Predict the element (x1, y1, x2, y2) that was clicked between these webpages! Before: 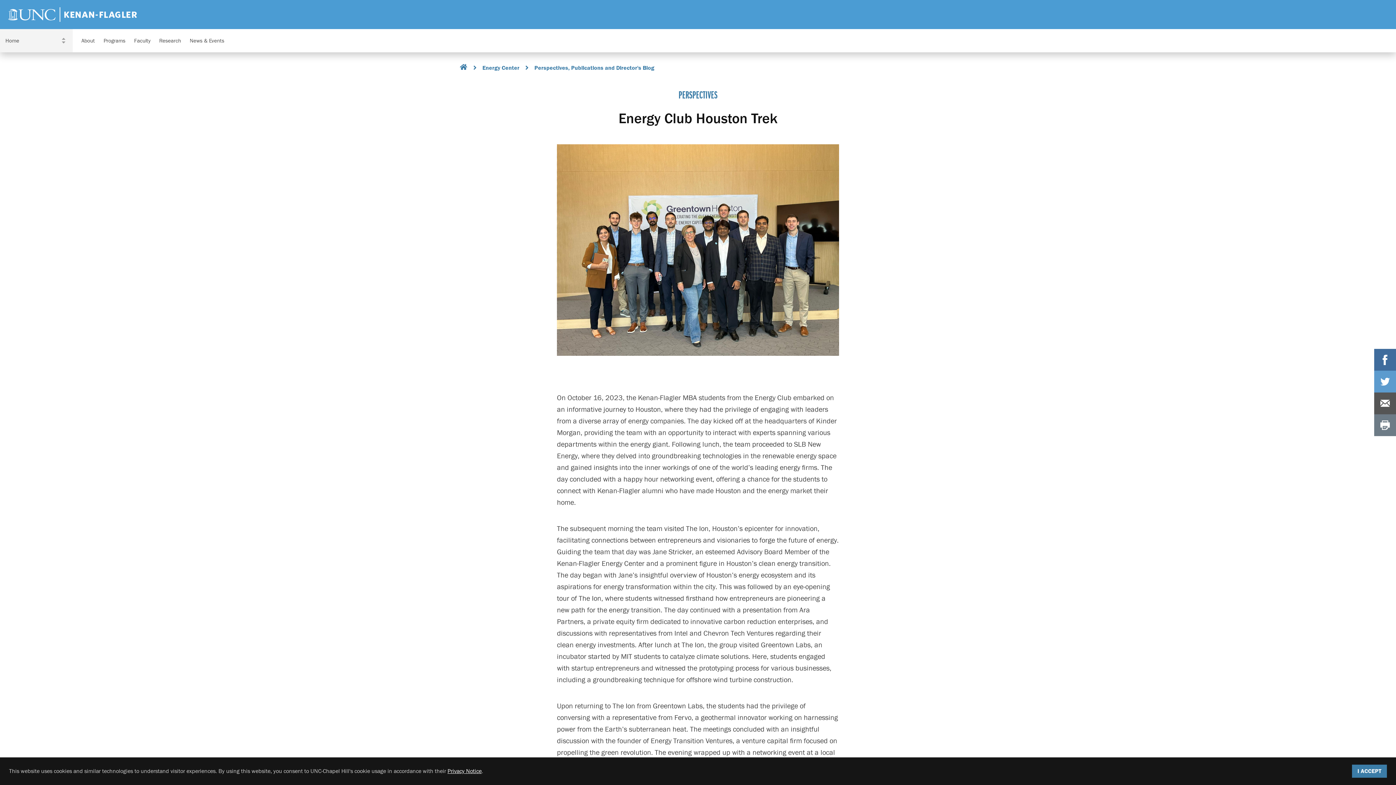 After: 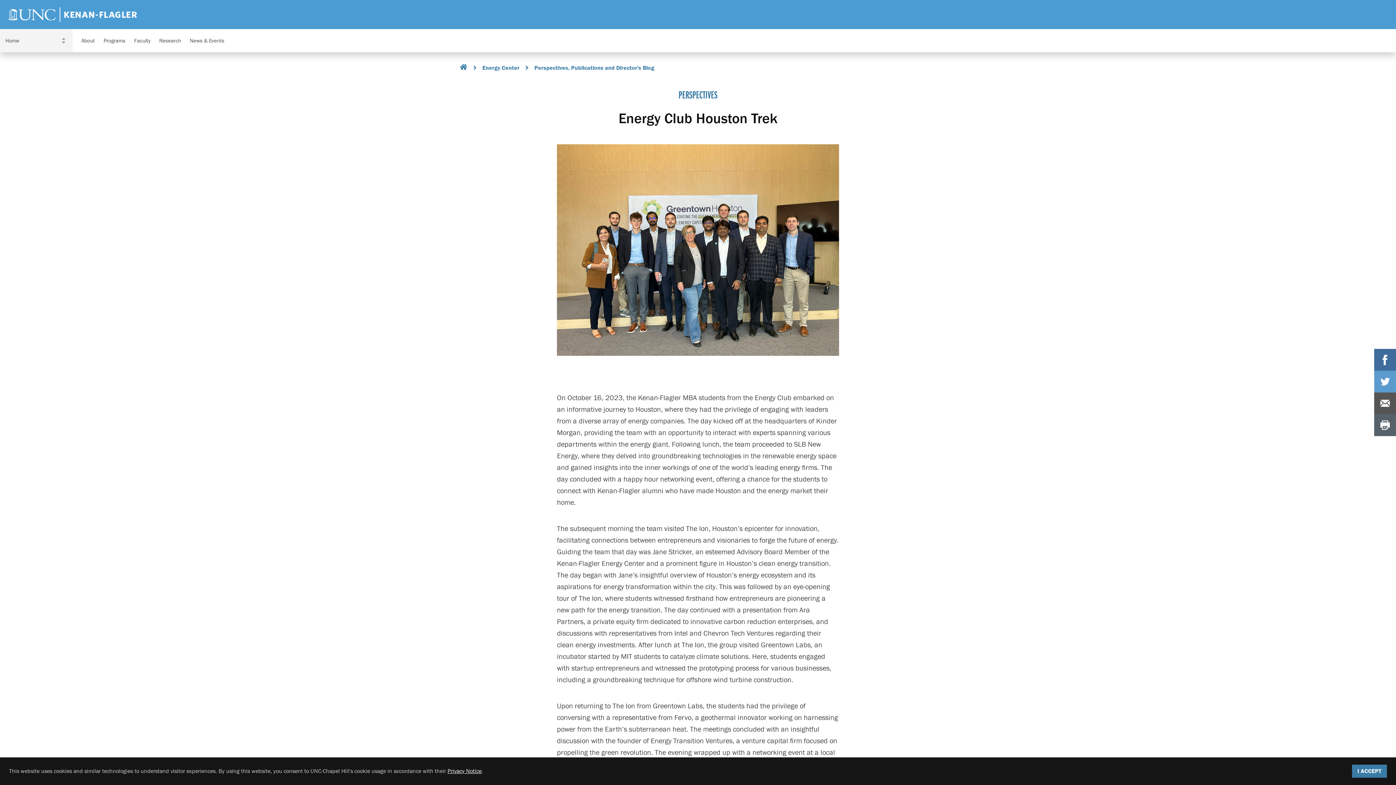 Action: bbox: (1374, 414, 1396, 436)